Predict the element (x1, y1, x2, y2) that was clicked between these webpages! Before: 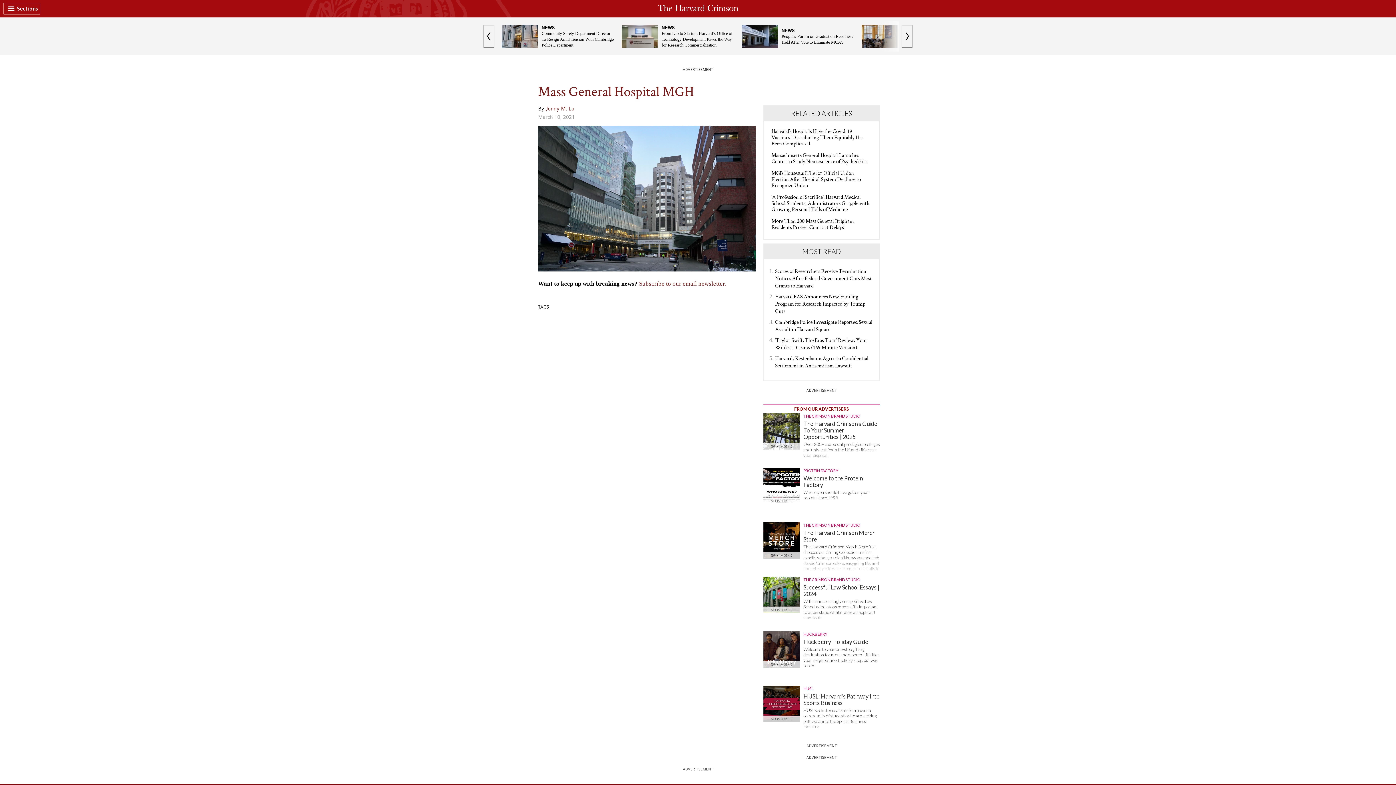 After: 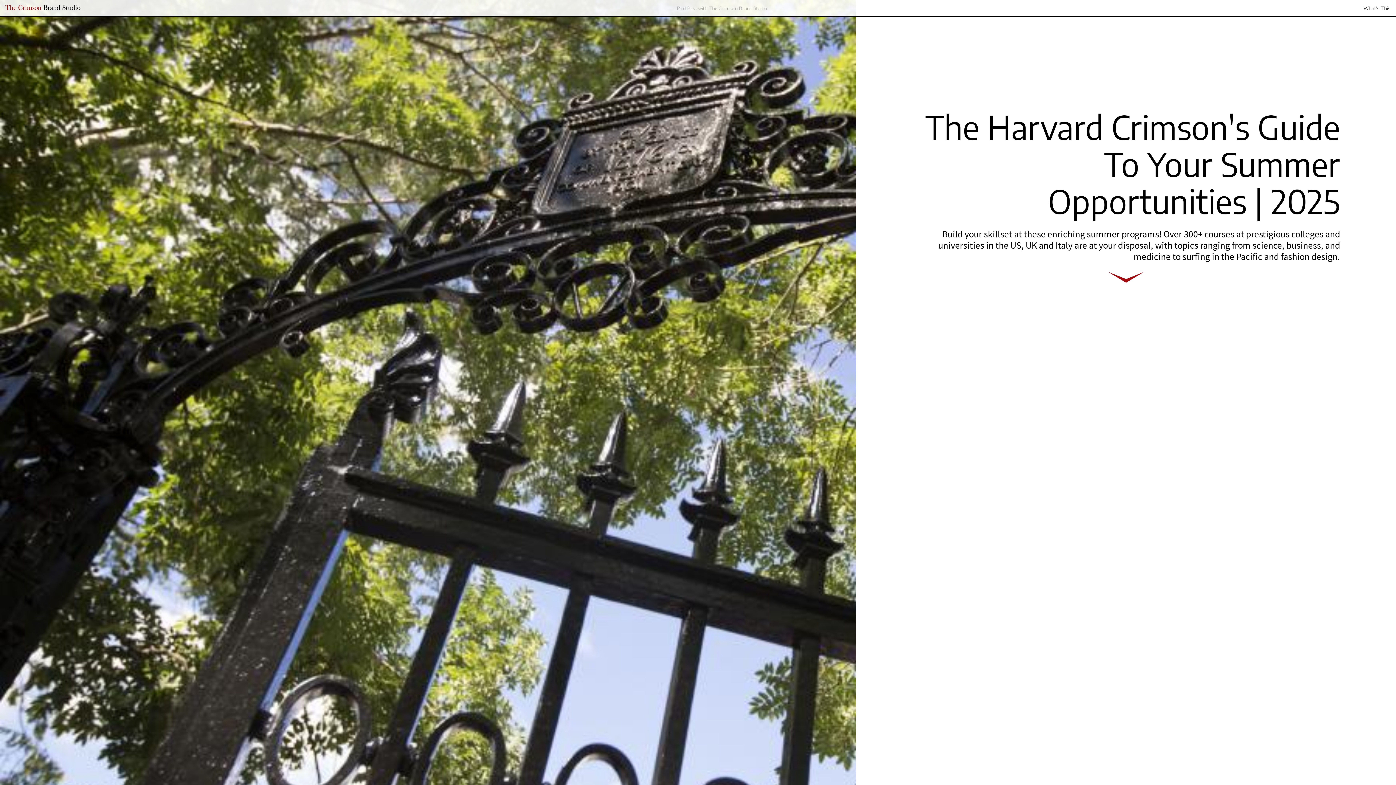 Action: label: SPONSORED
THE CRIMSON BRAND STUDIO
The Harvard Crimson's Guide To Your Summer Opportunities | 2025

Over 300+ courses at prestigious colleges and universities in the US and UK are at your disposal. bbox: (763, 413, 880, 464)